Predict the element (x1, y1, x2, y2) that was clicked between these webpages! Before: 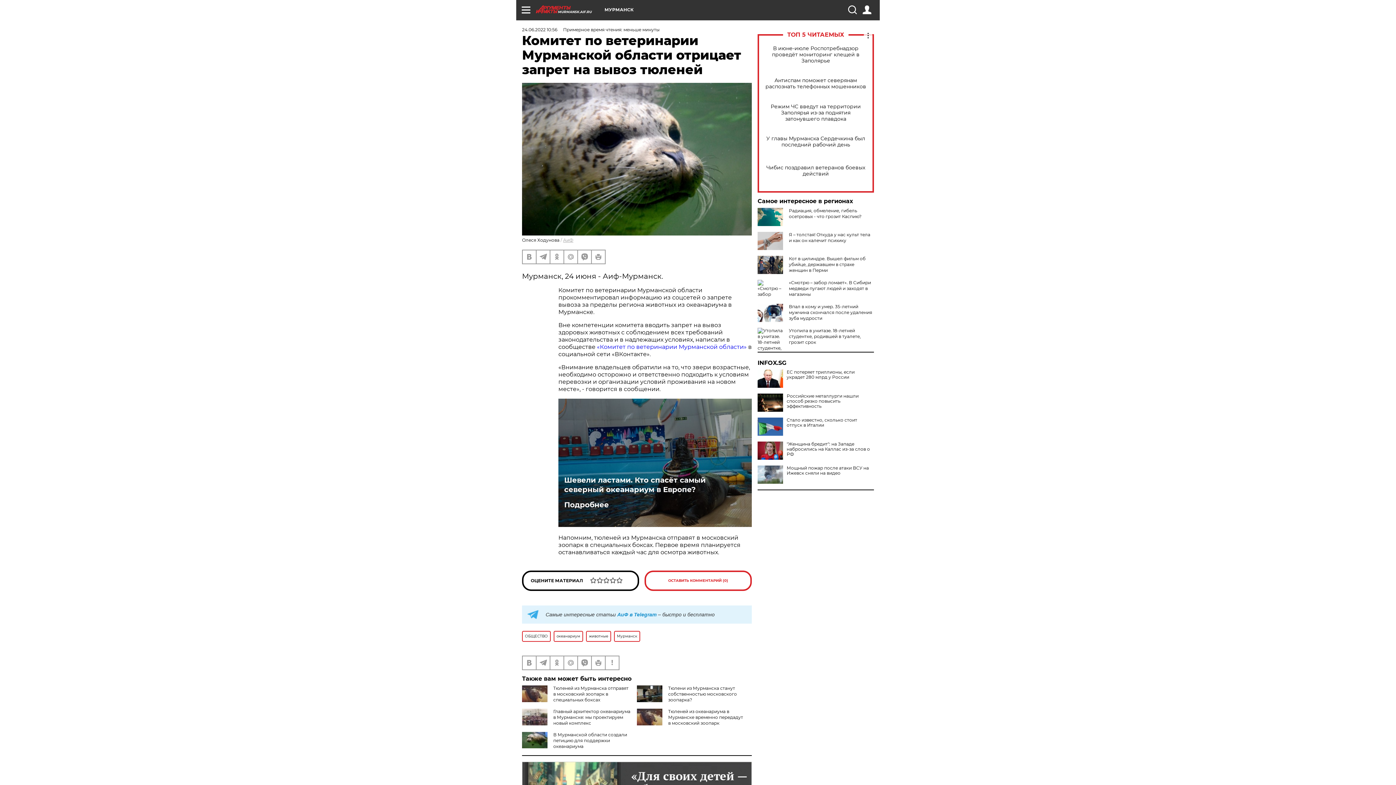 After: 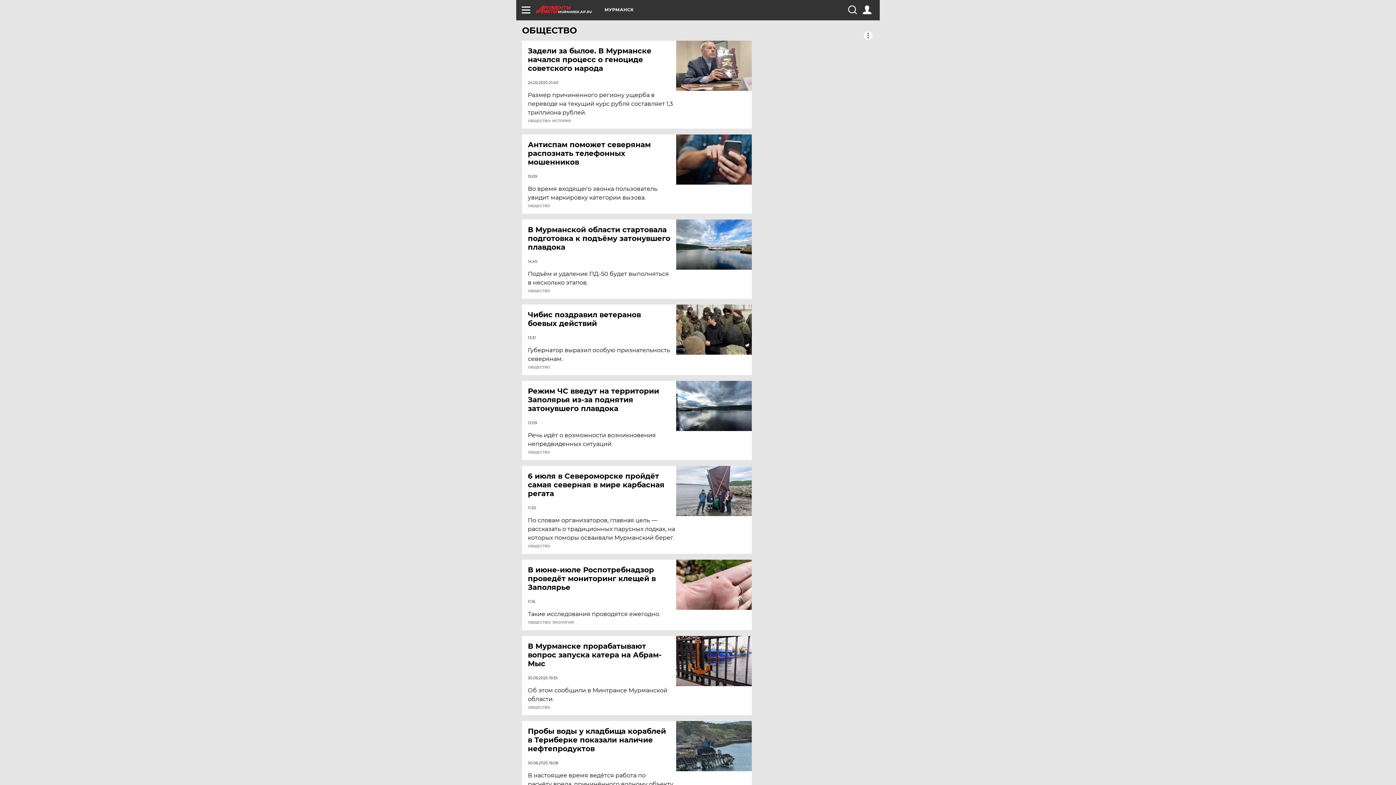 Action: bbox: (522, 631, 550, 642) label: ОБЩЕСТВО